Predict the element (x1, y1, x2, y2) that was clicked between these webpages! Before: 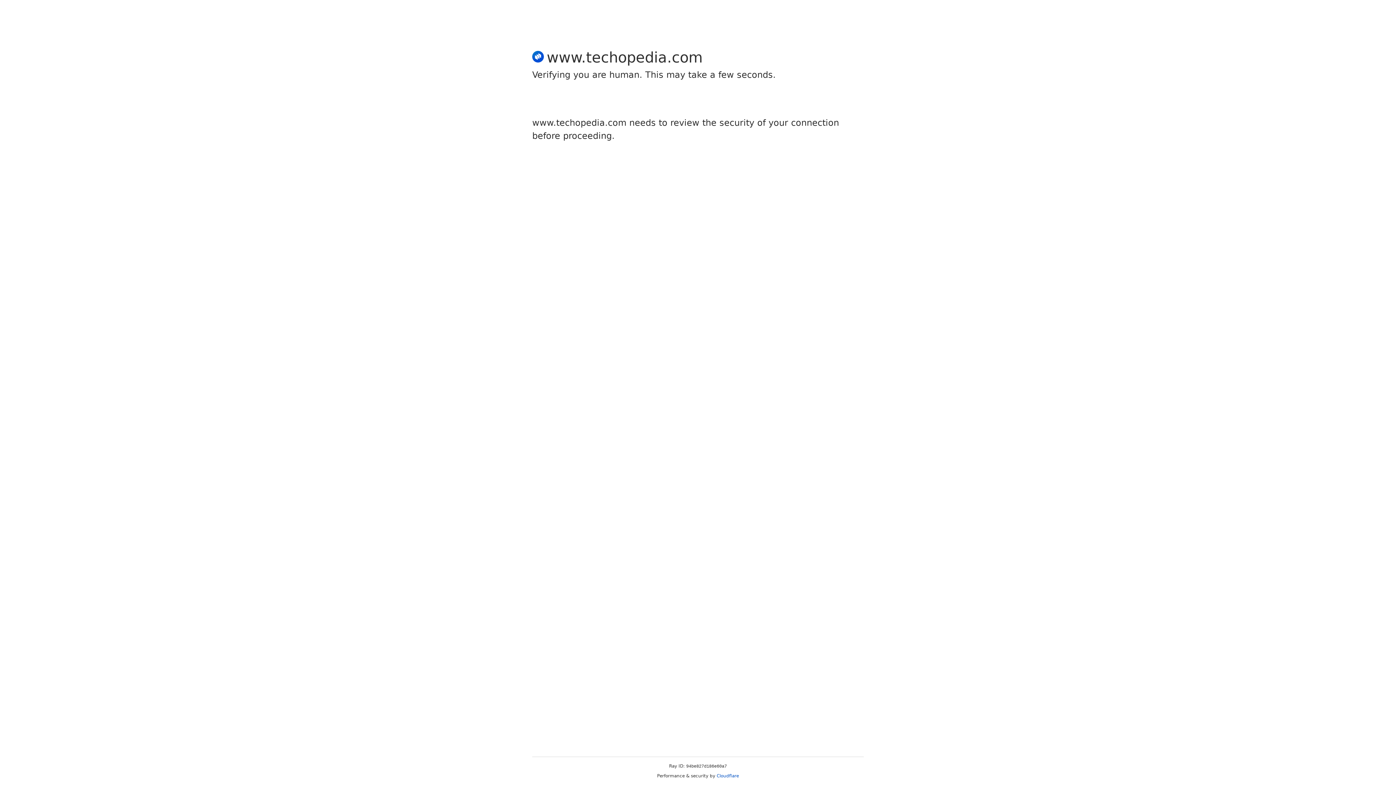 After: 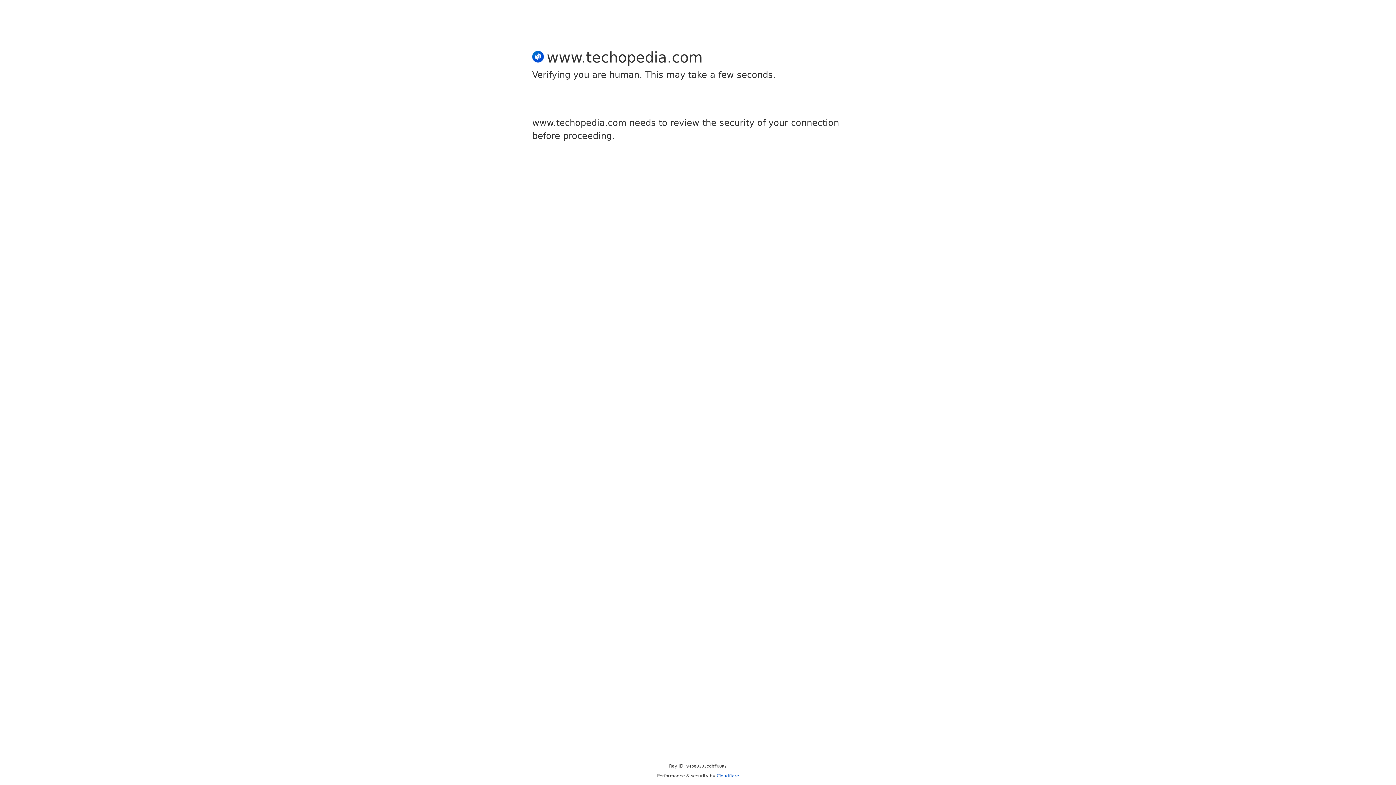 Action: bbox: (716, 773, 739, 778) label: Cloudflare